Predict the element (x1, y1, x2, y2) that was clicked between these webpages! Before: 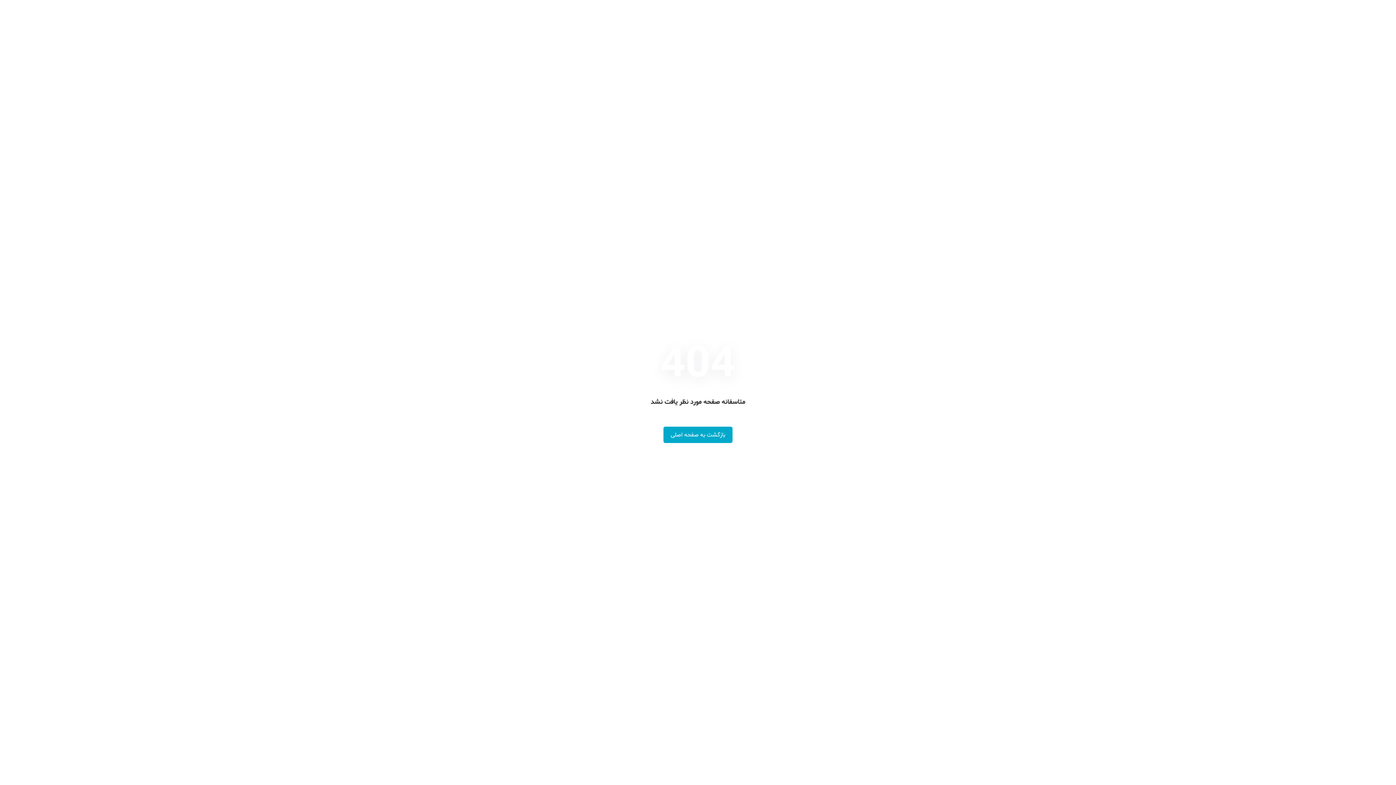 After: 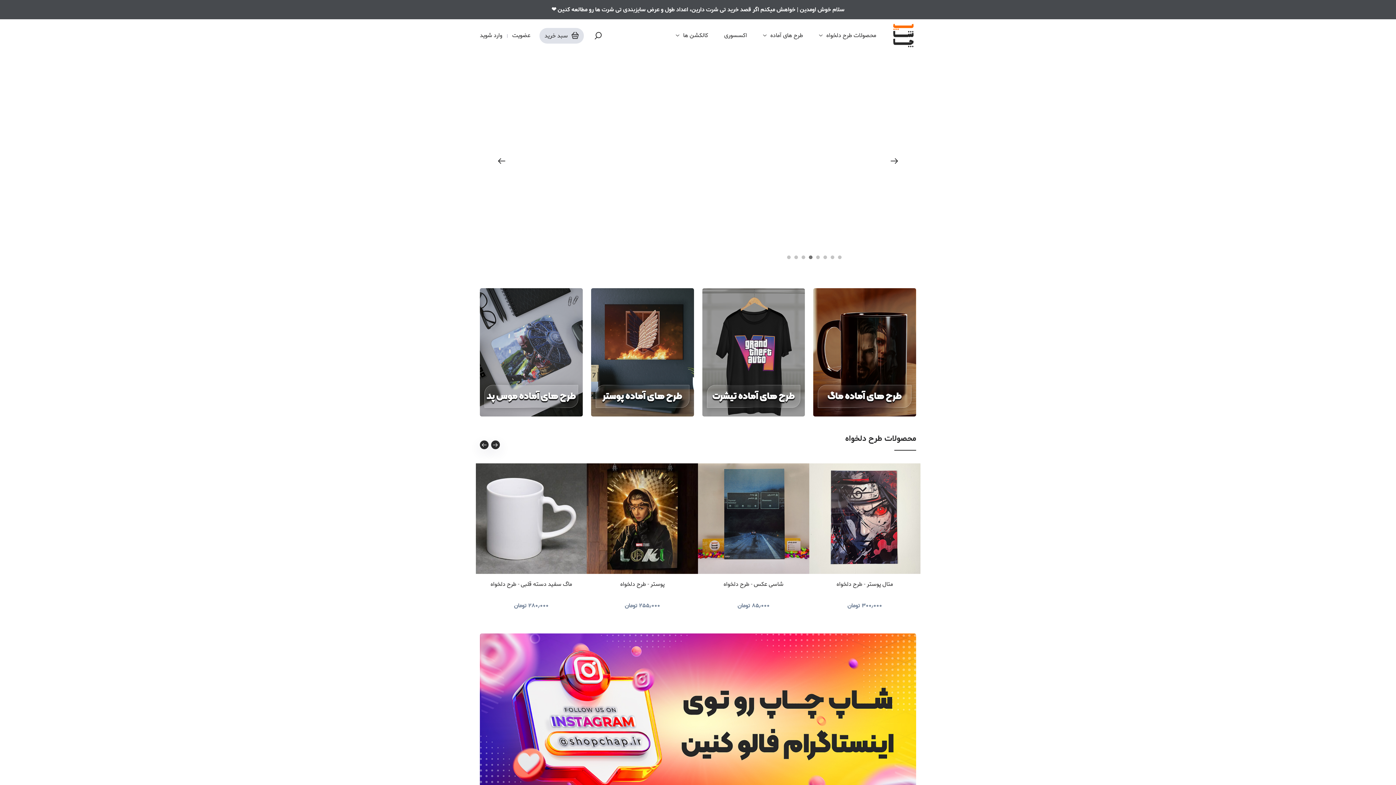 Action: bbox: (663, 426, 732, 443) label: بازگشت به صفحه اصلی